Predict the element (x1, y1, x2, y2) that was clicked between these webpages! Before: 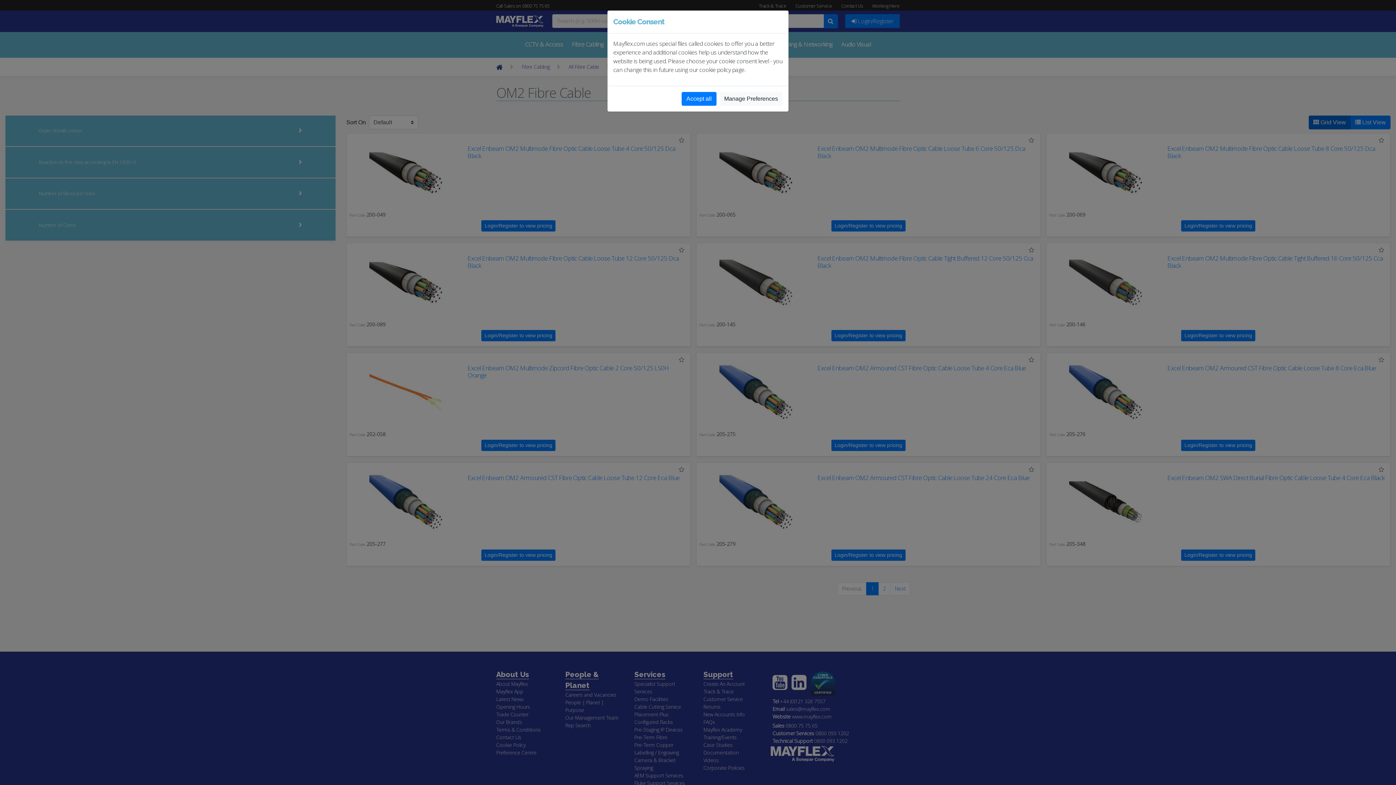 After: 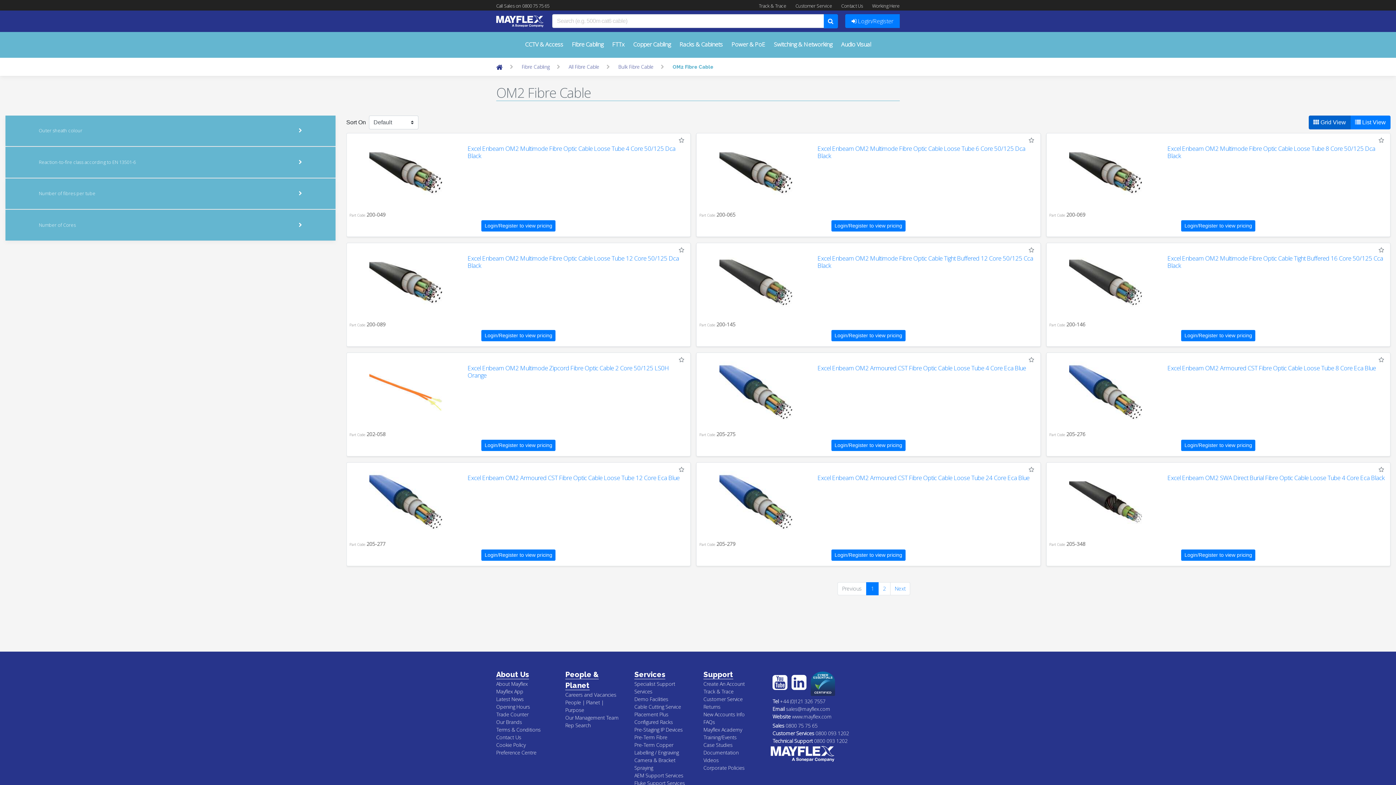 Action: bbox: (681, 92, 716, 105) label: Accept all